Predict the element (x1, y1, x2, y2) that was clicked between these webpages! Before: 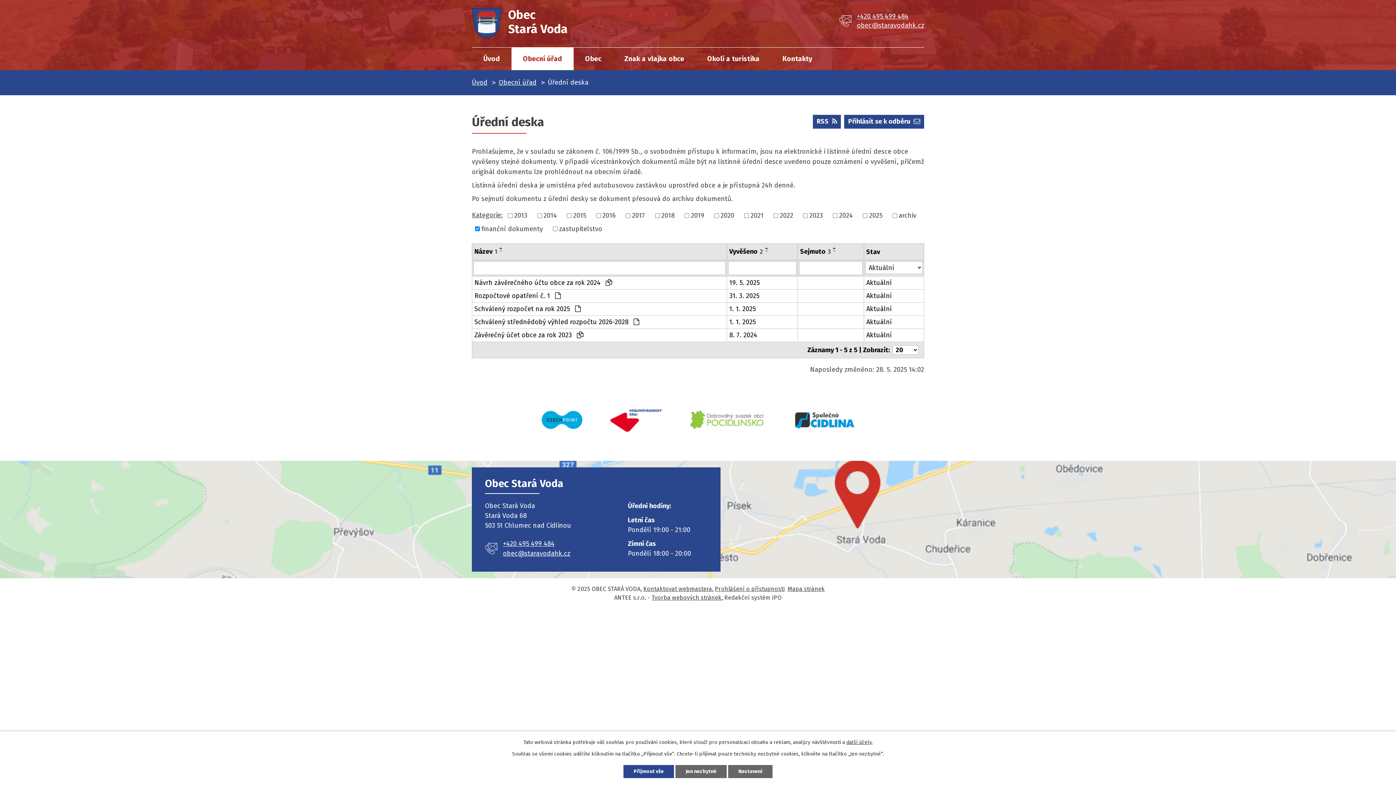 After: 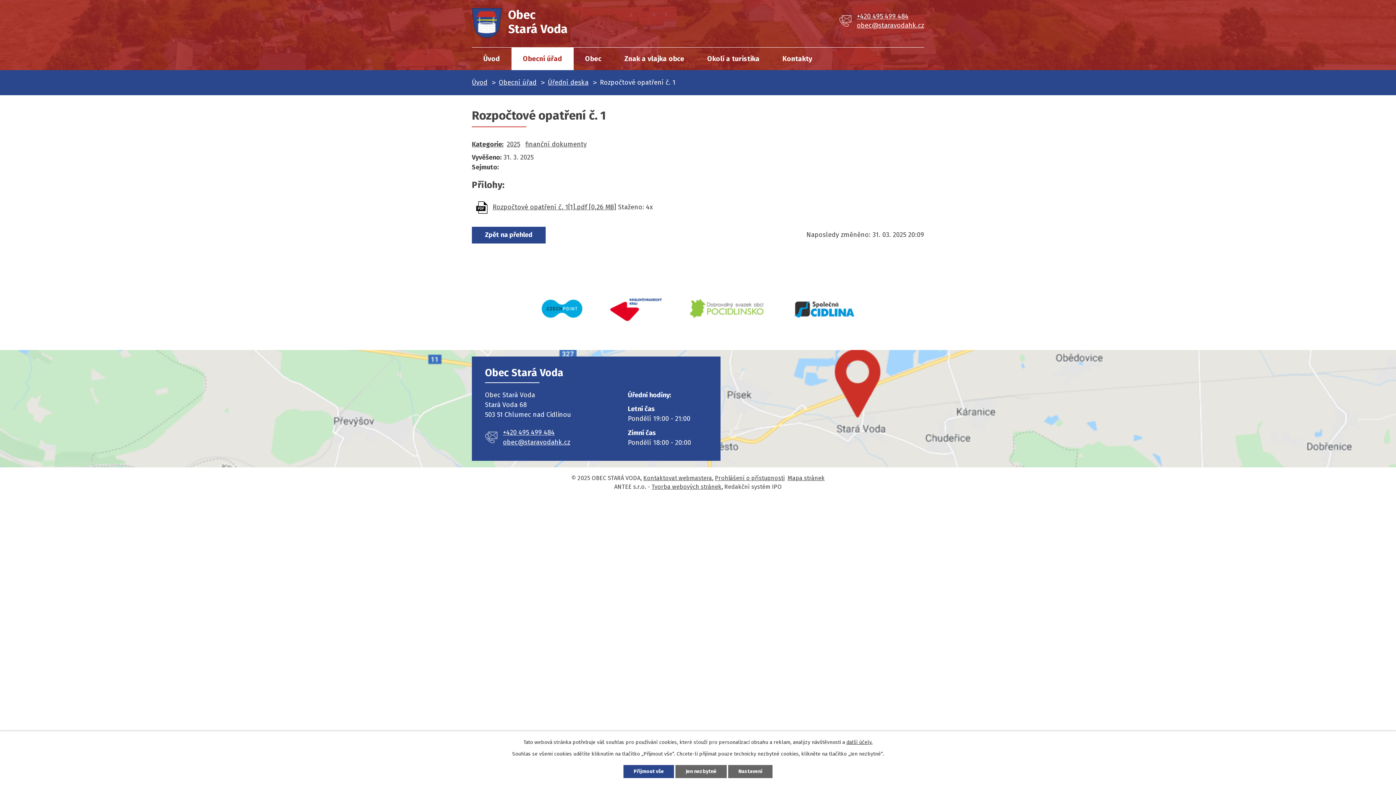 Action: label: 31. 3. 2025 bbox: (729, 291, 795, 301)